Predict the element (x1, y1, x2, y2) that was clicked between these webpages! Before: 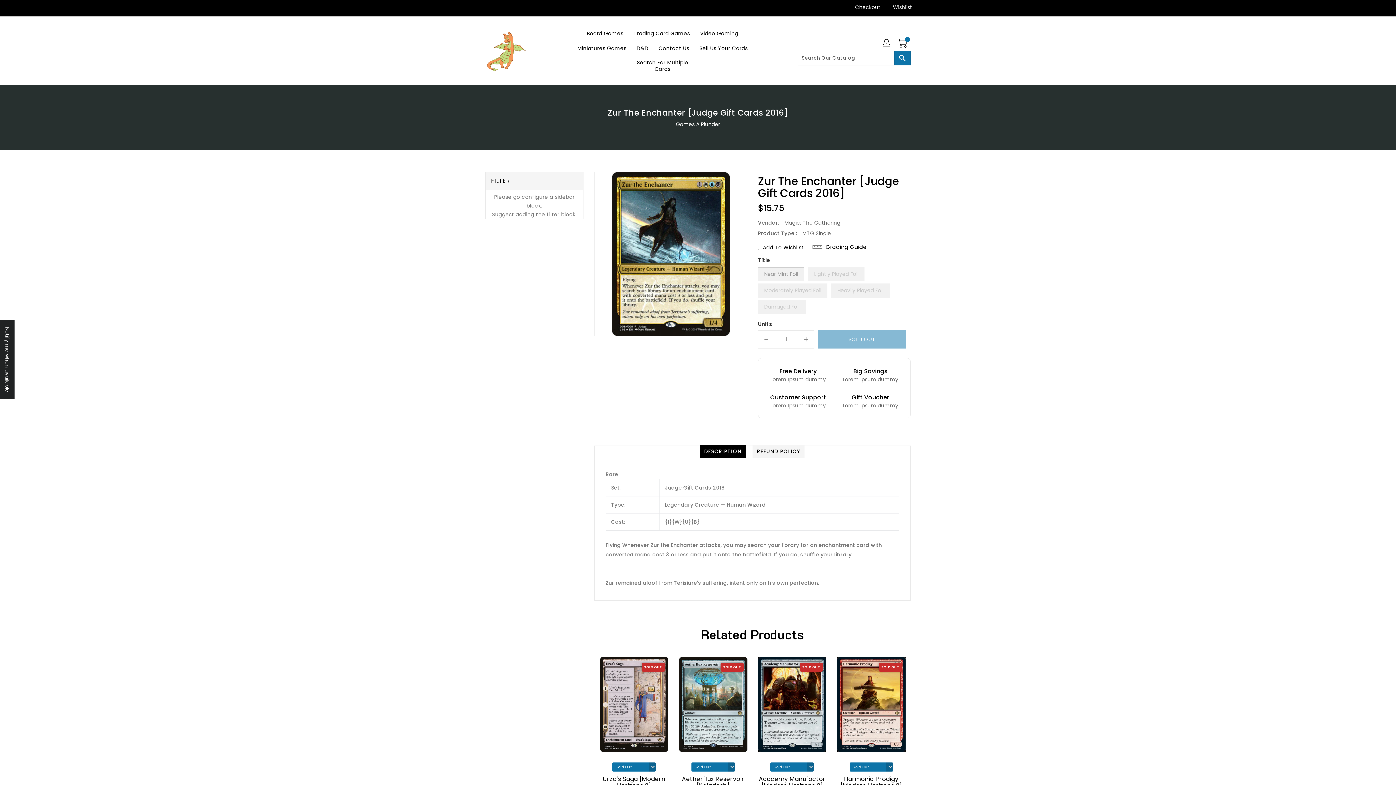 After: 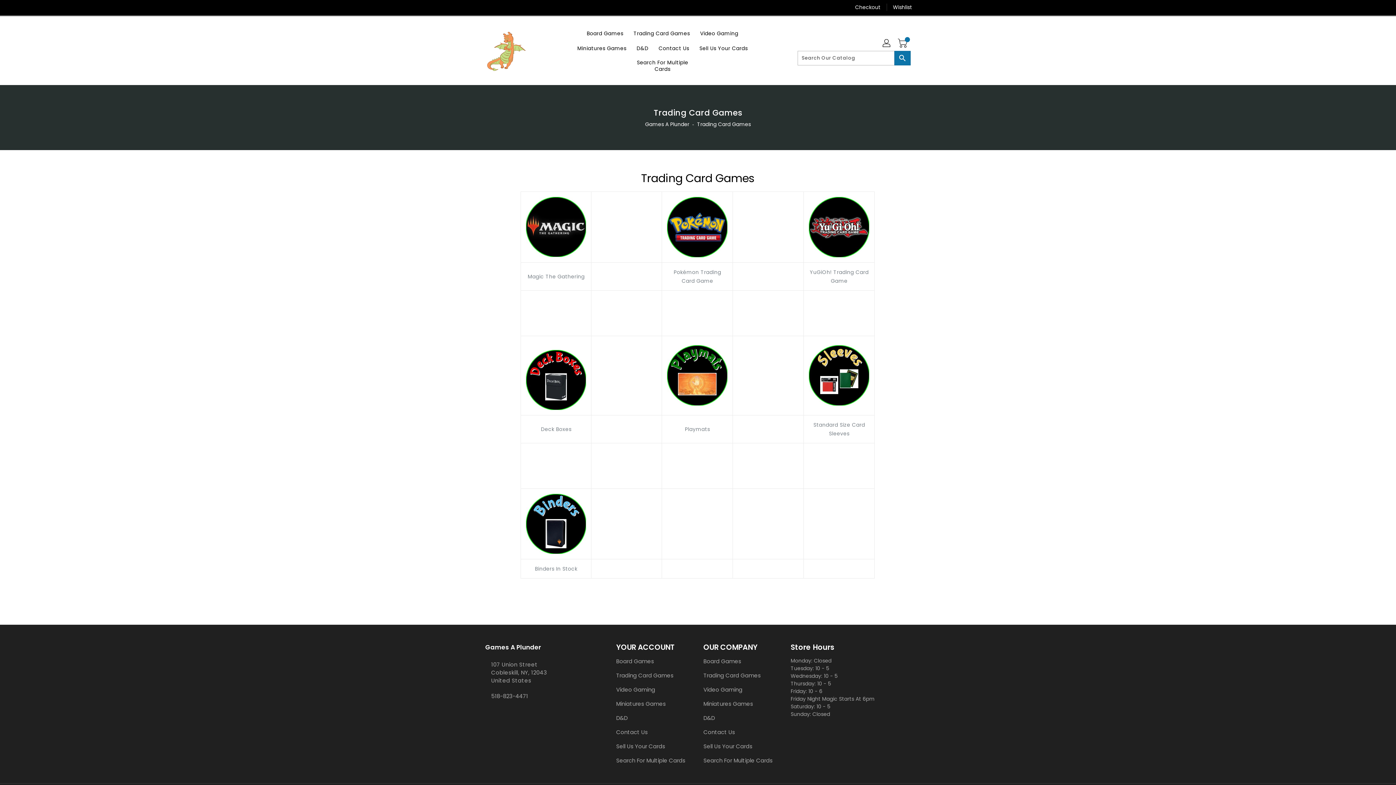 Action: bbox: (629, 25, 694, 40) label: Trading Card Games